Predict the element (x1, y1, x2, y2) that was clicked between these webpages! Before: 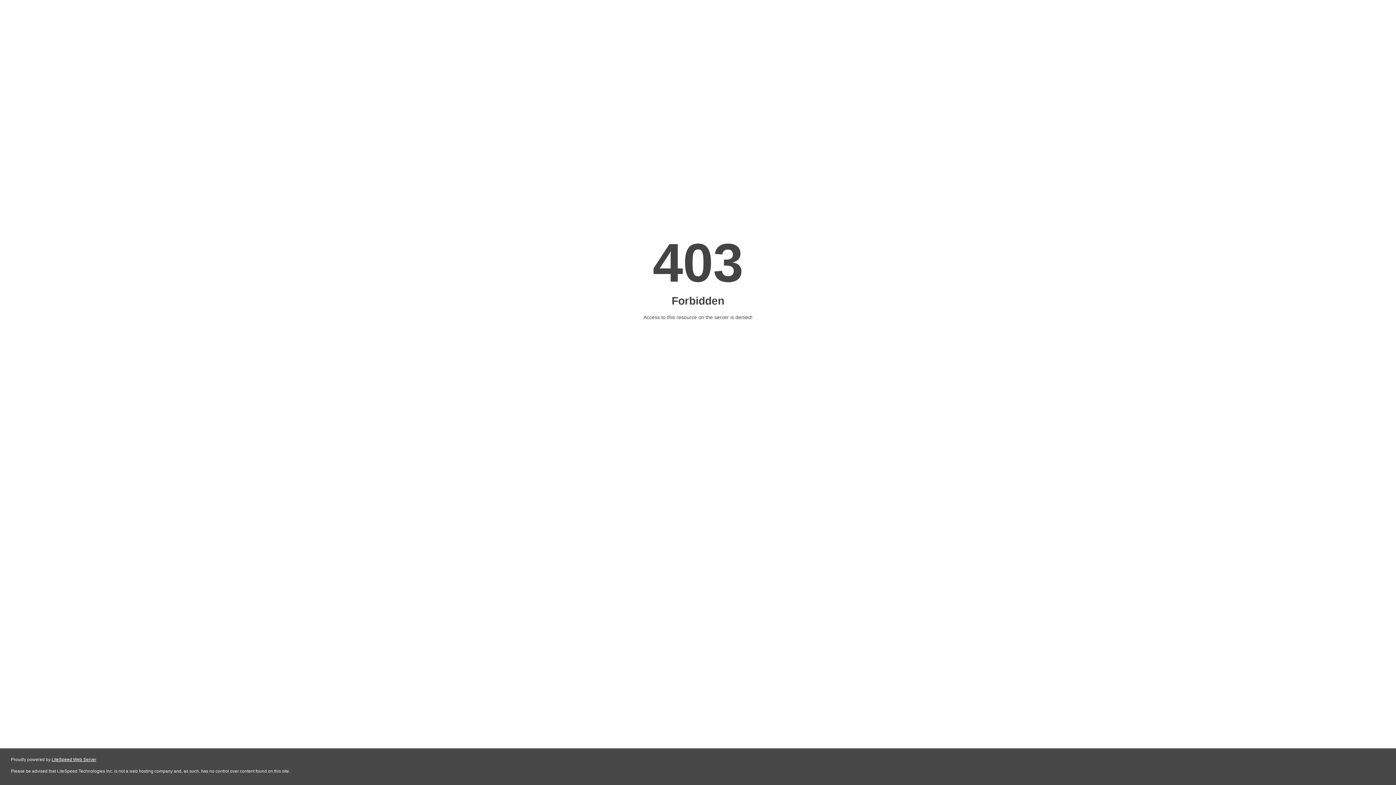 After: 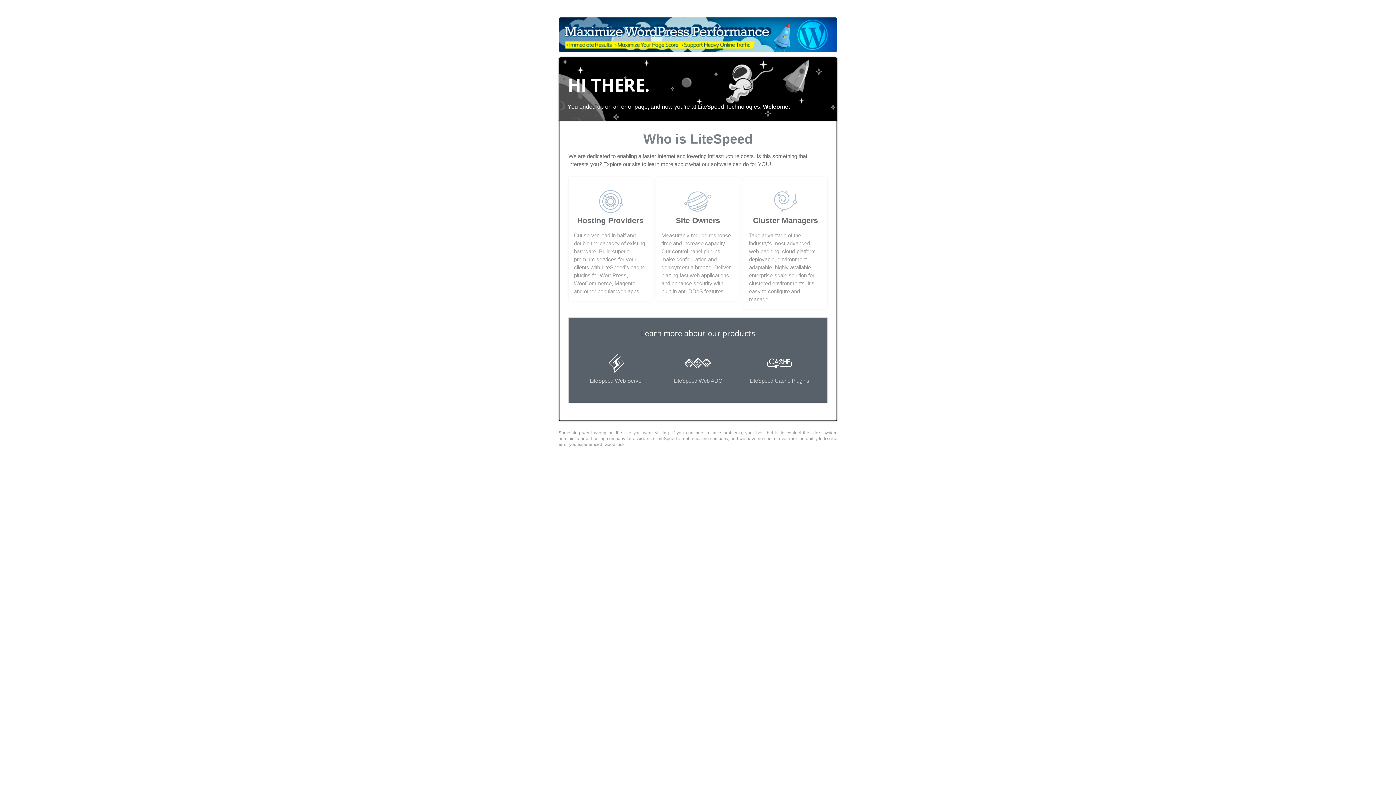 Action: label: LiteSpeed Web Server bbox: (51, 757, 96, 762)